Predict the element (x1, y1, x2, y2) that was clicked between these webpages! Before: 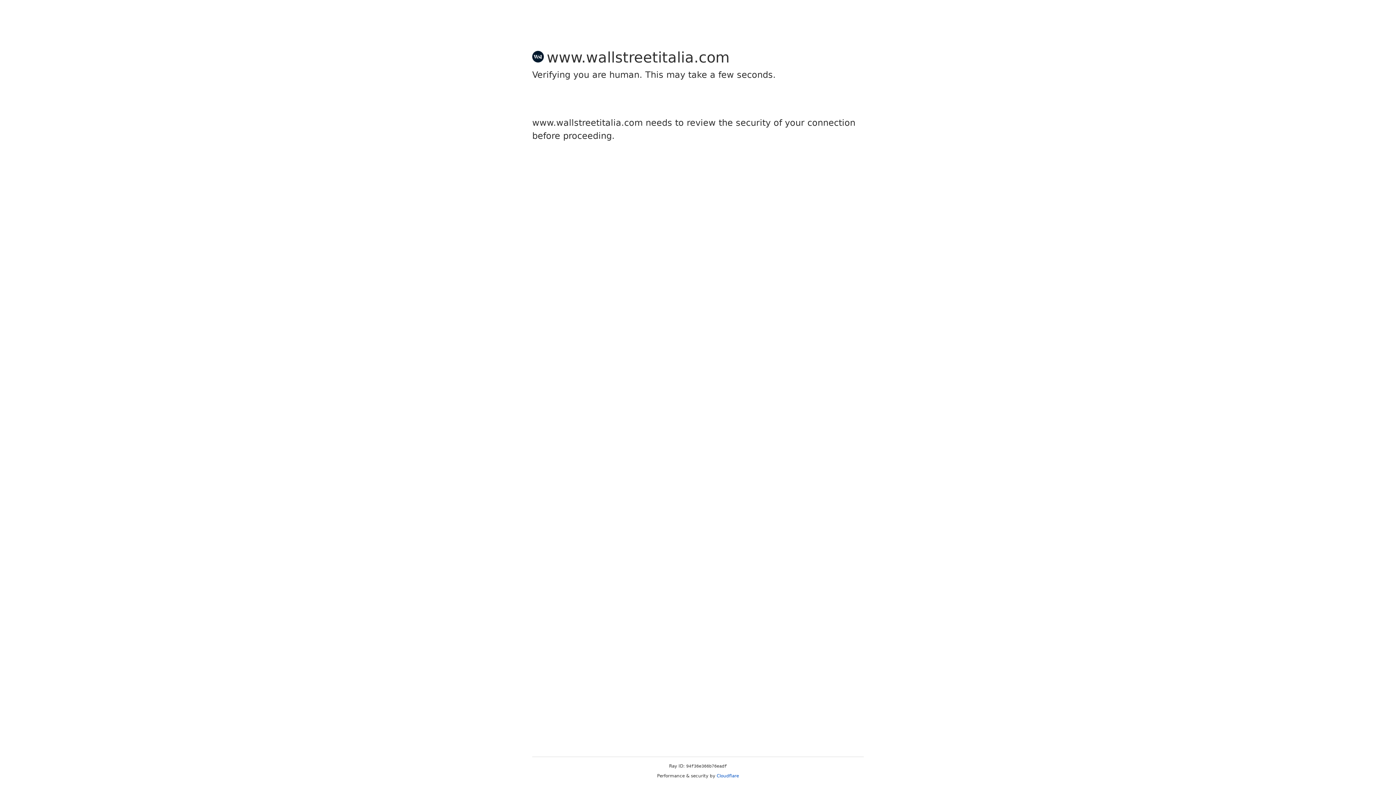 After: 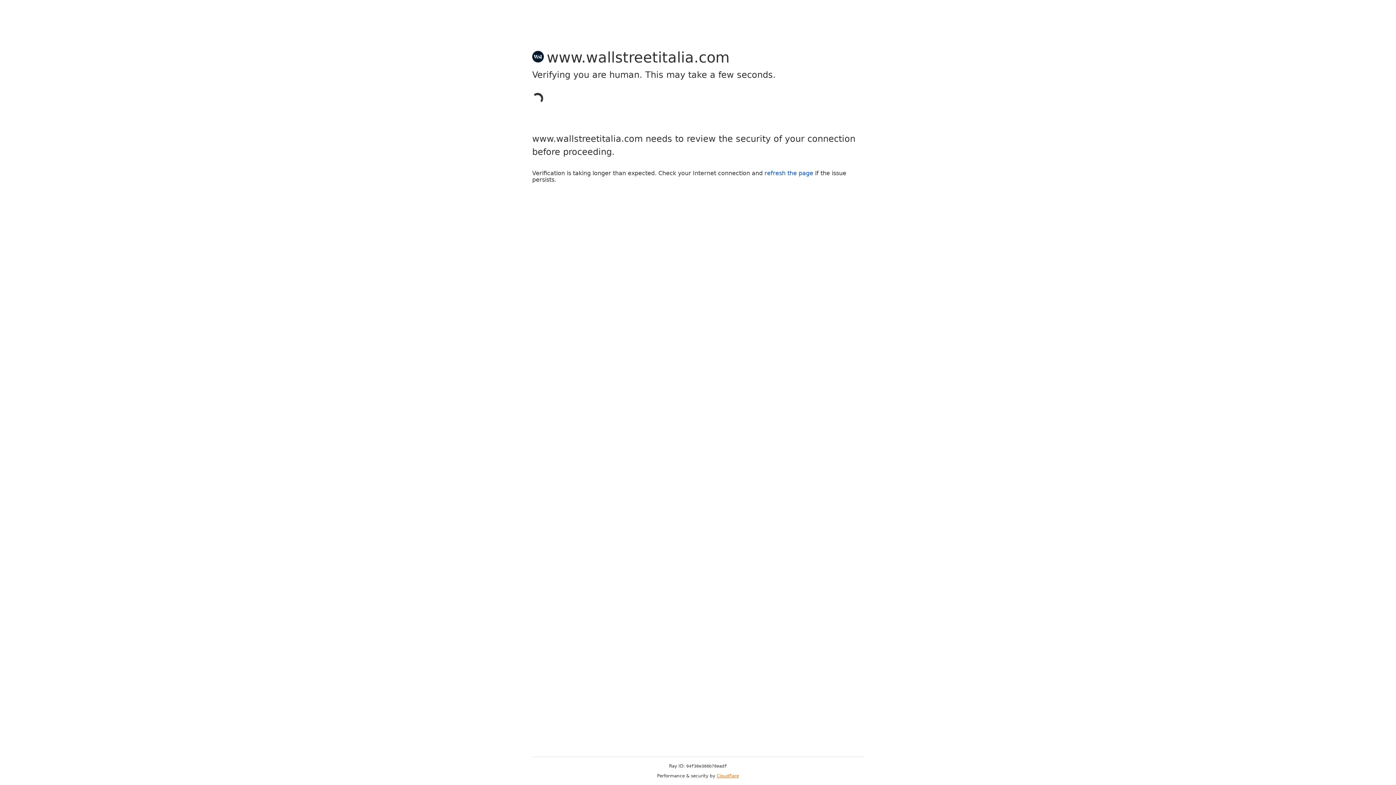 Action: bbox: (716, 773, 739, 778) label: Cloudflare